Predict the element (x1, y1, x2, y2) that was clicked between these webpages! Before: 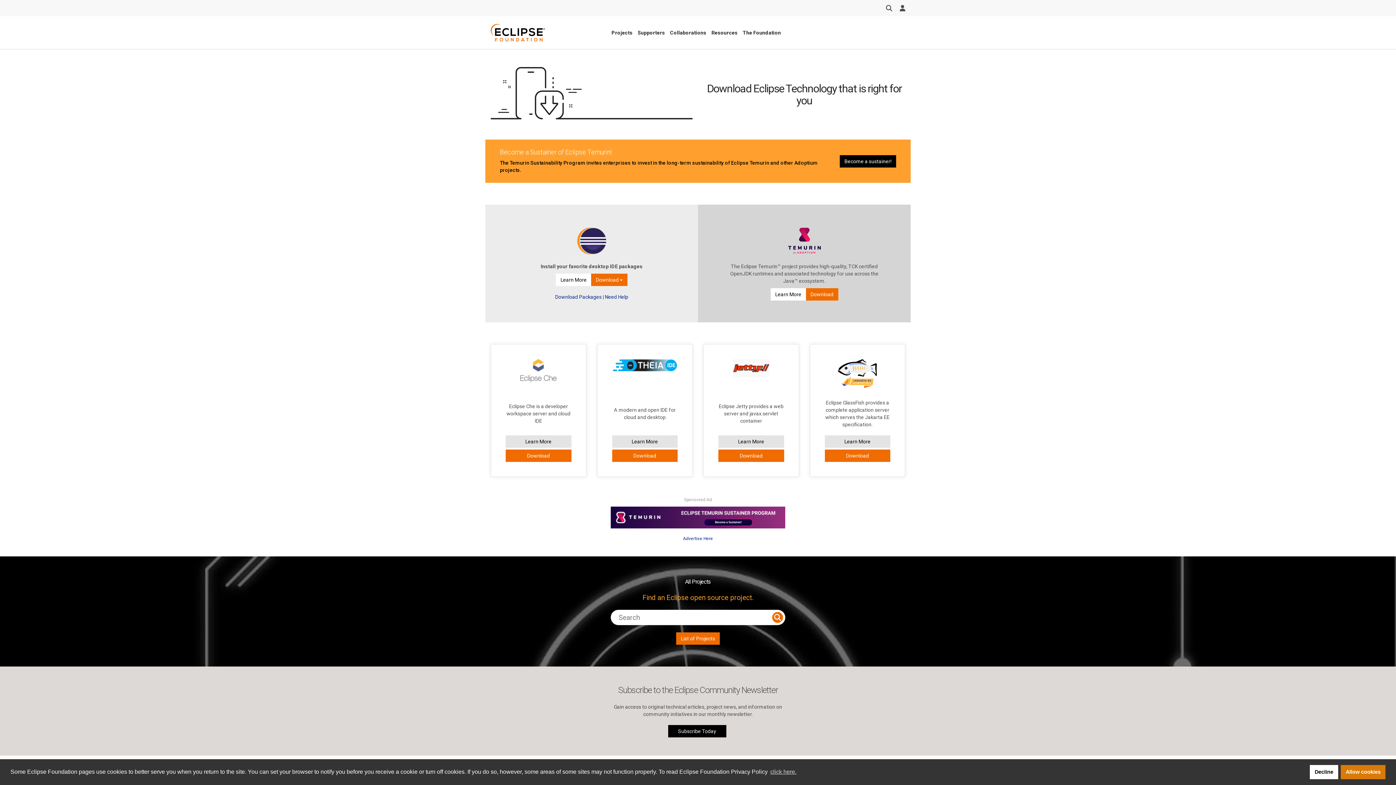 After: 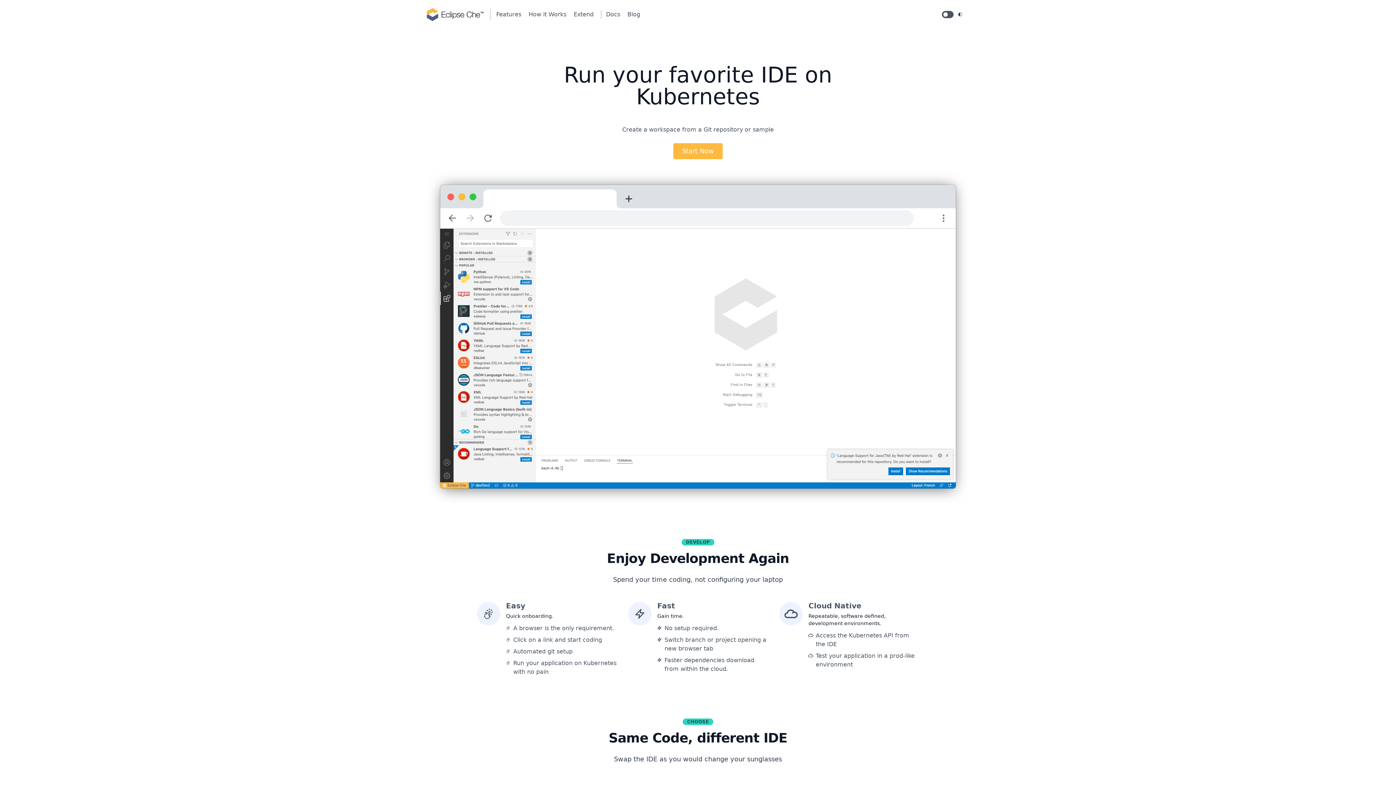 Action: label: Learn More bbox: (505, 435, 571, 448)